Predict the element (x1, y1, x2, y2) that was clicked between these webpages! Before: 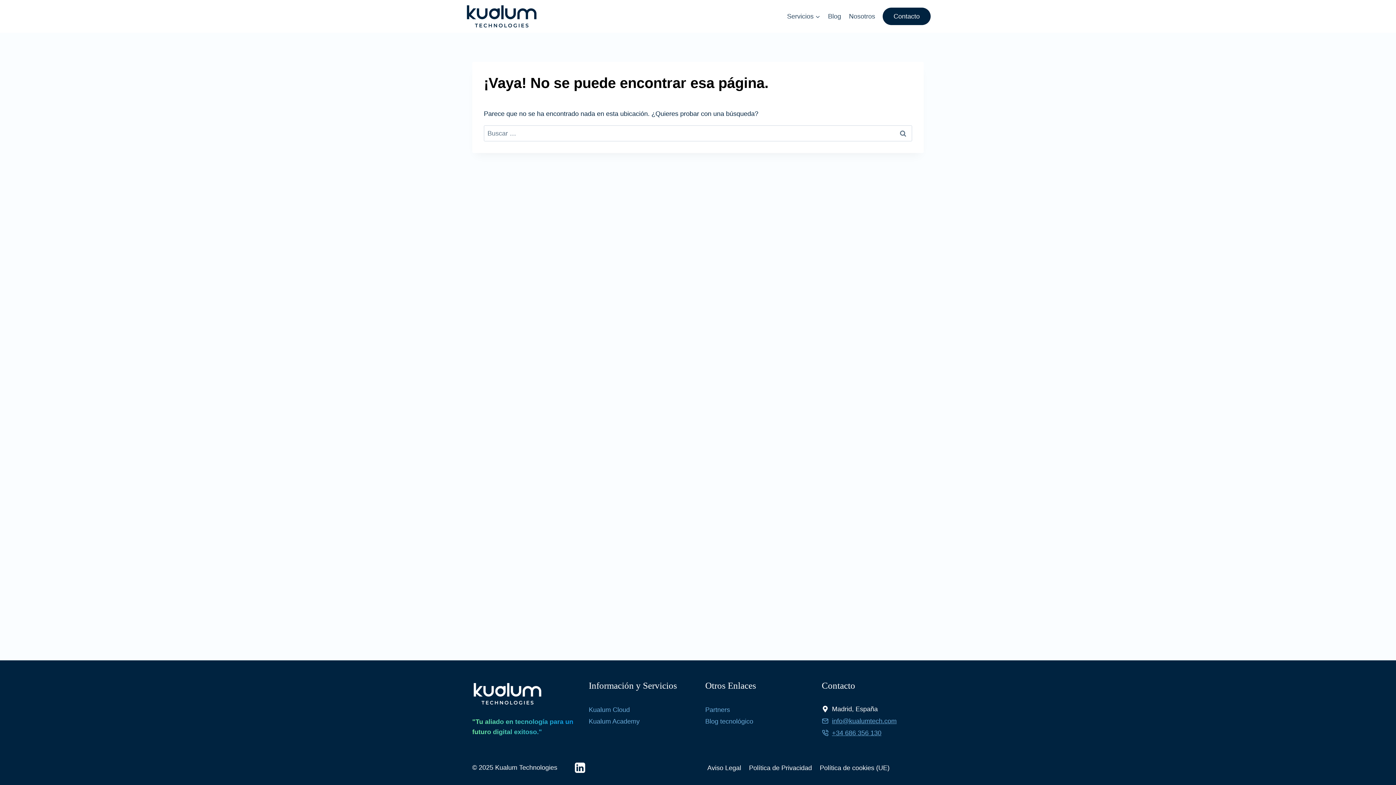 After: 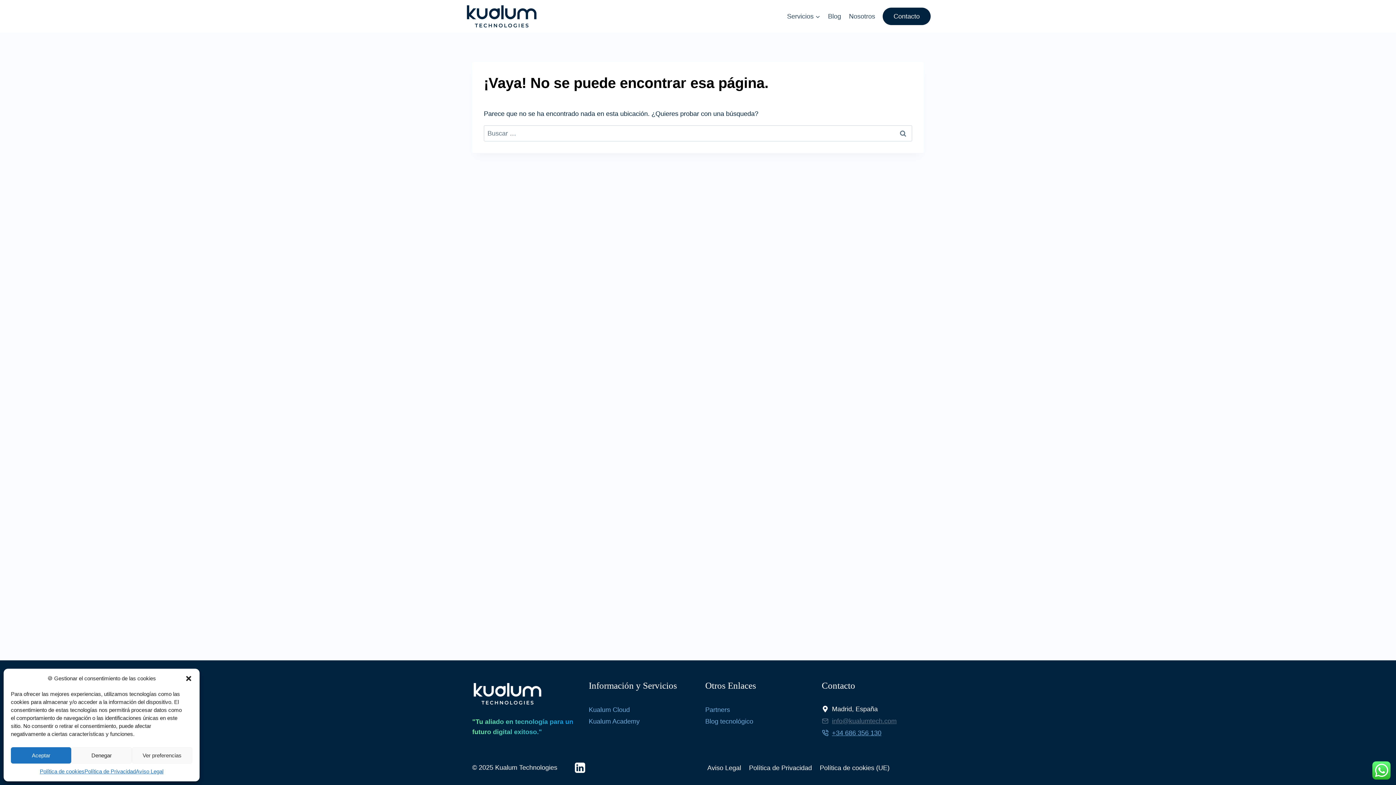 Action: bbox: (822, 716, 896, 726) label: info@kualumtech.com